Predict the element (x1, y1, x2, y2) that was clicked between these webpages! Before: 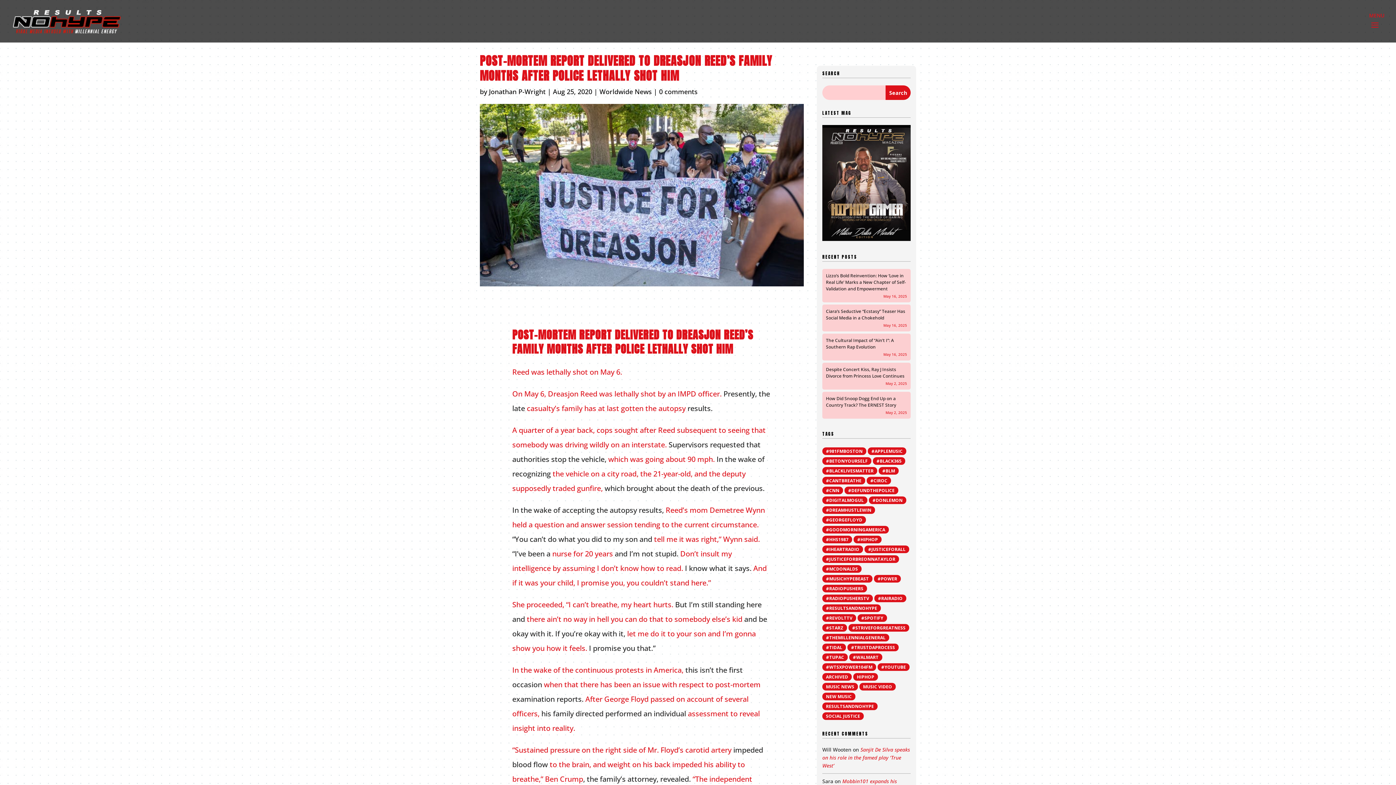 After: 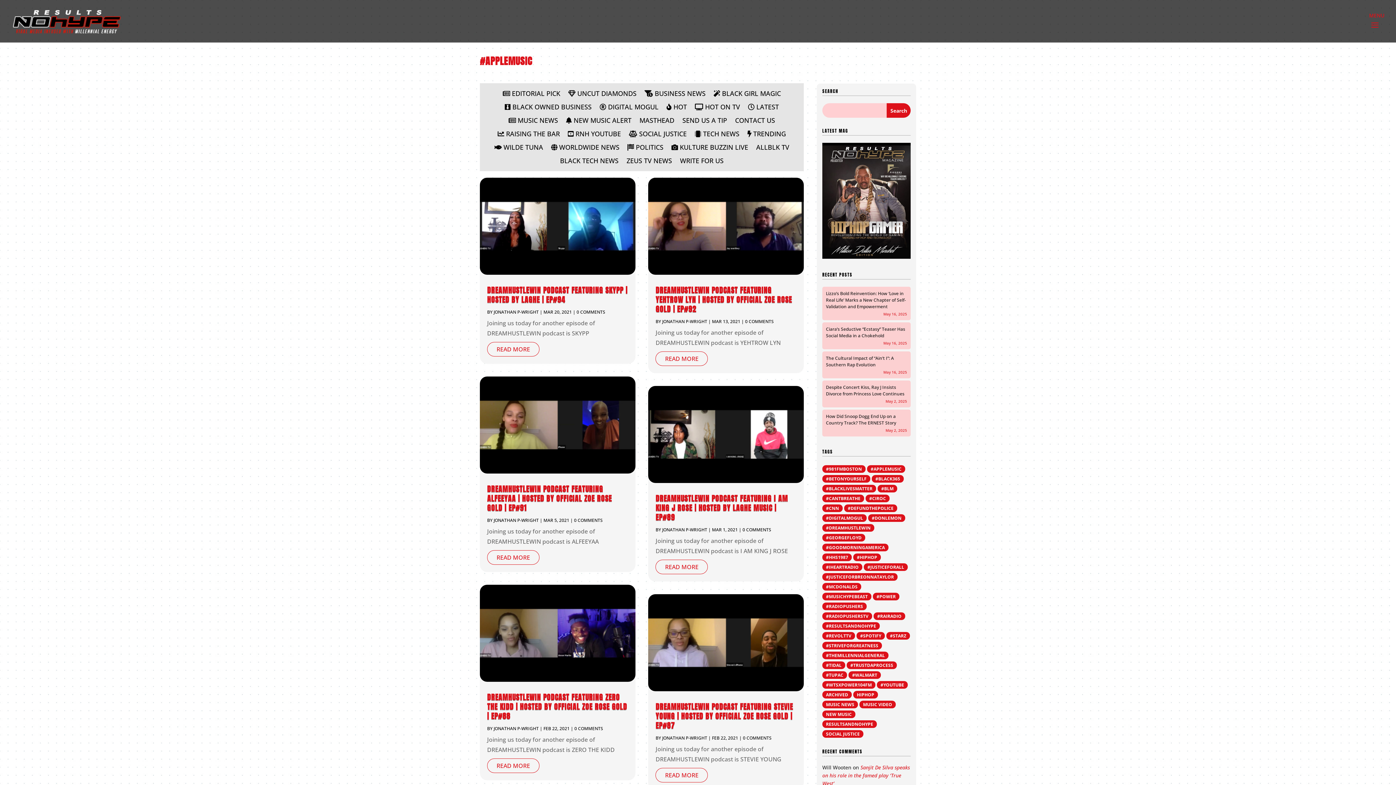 Action: bbox: (868, 447, 906, 455) label: #APPLEMUSIC (121 items)